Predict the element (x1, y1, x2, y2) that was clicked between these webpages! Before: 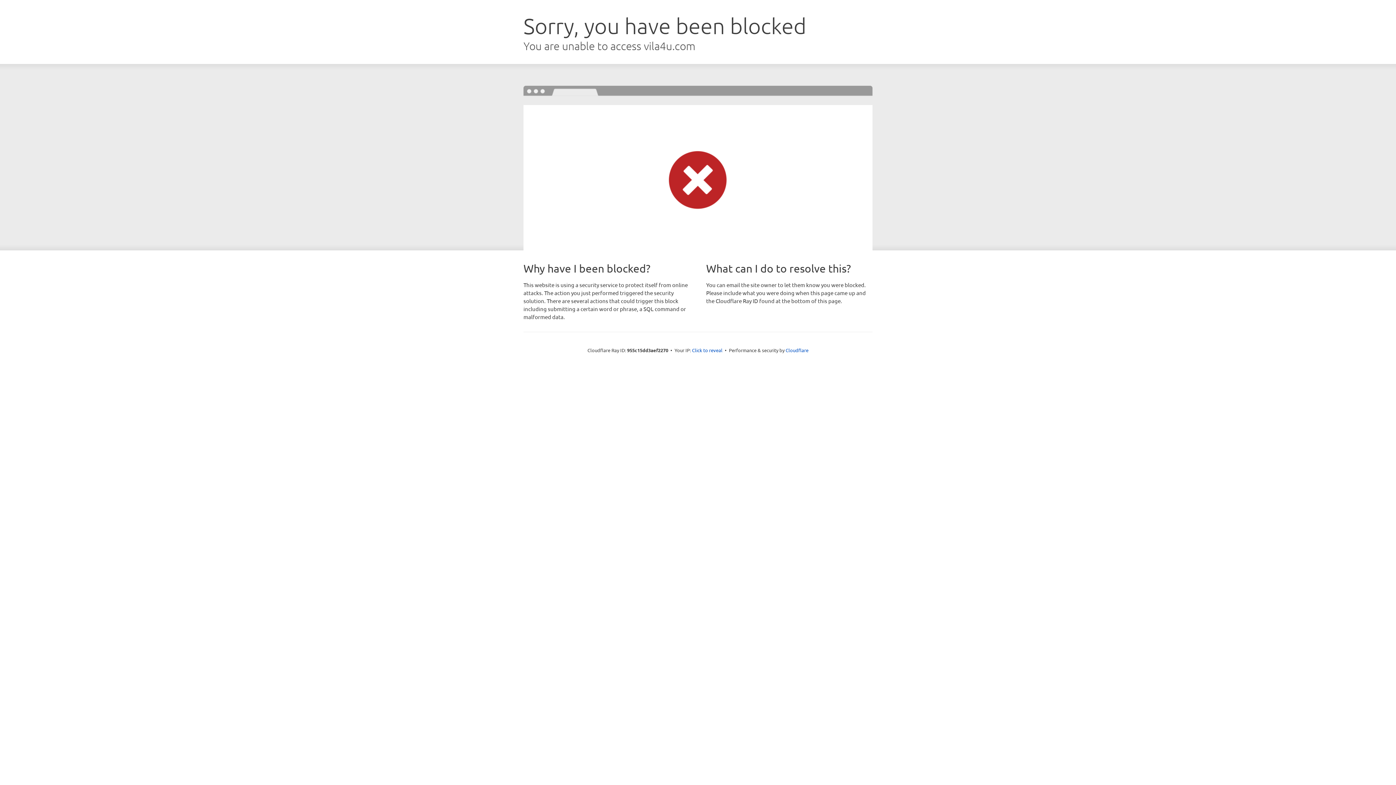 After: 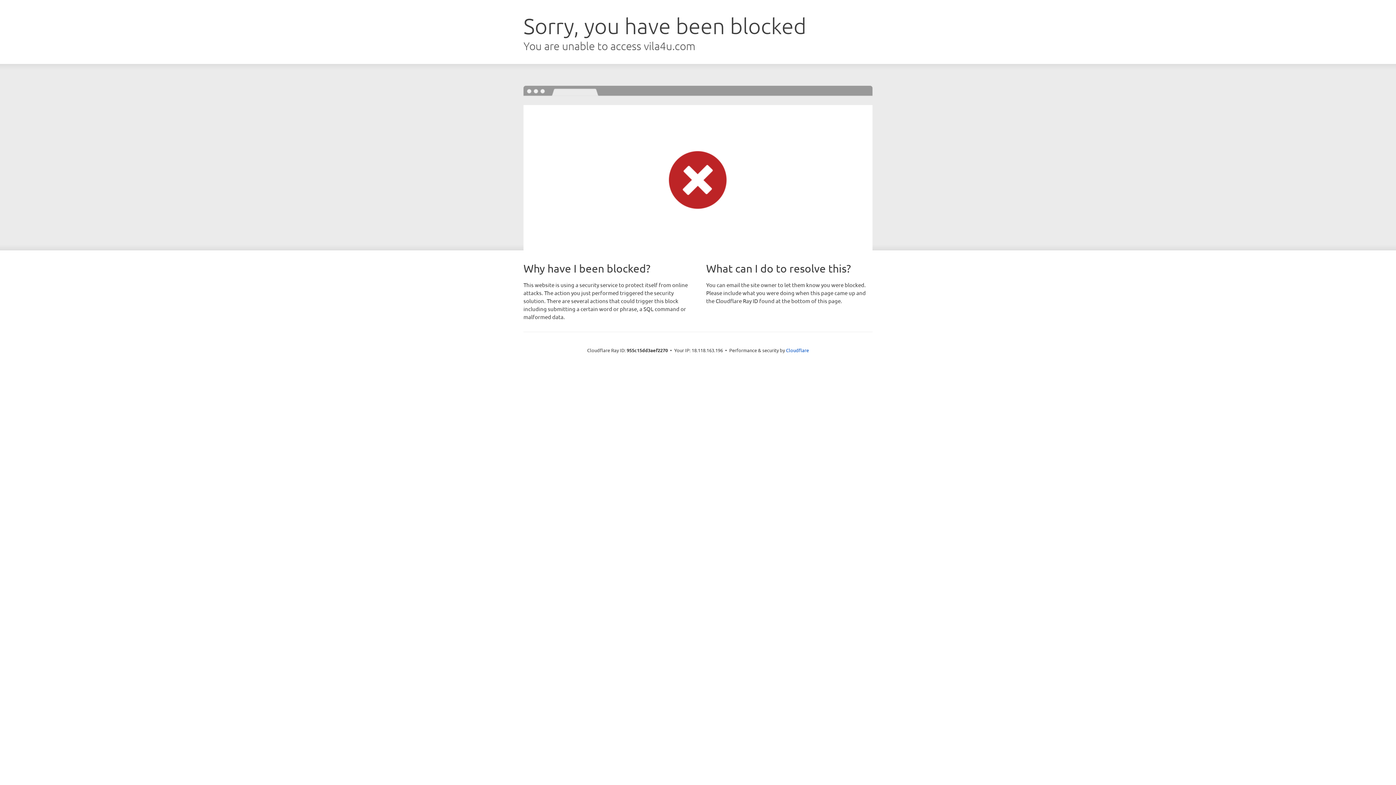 Action: bbox: (692, 346, 722, 353) label: Click to reveal